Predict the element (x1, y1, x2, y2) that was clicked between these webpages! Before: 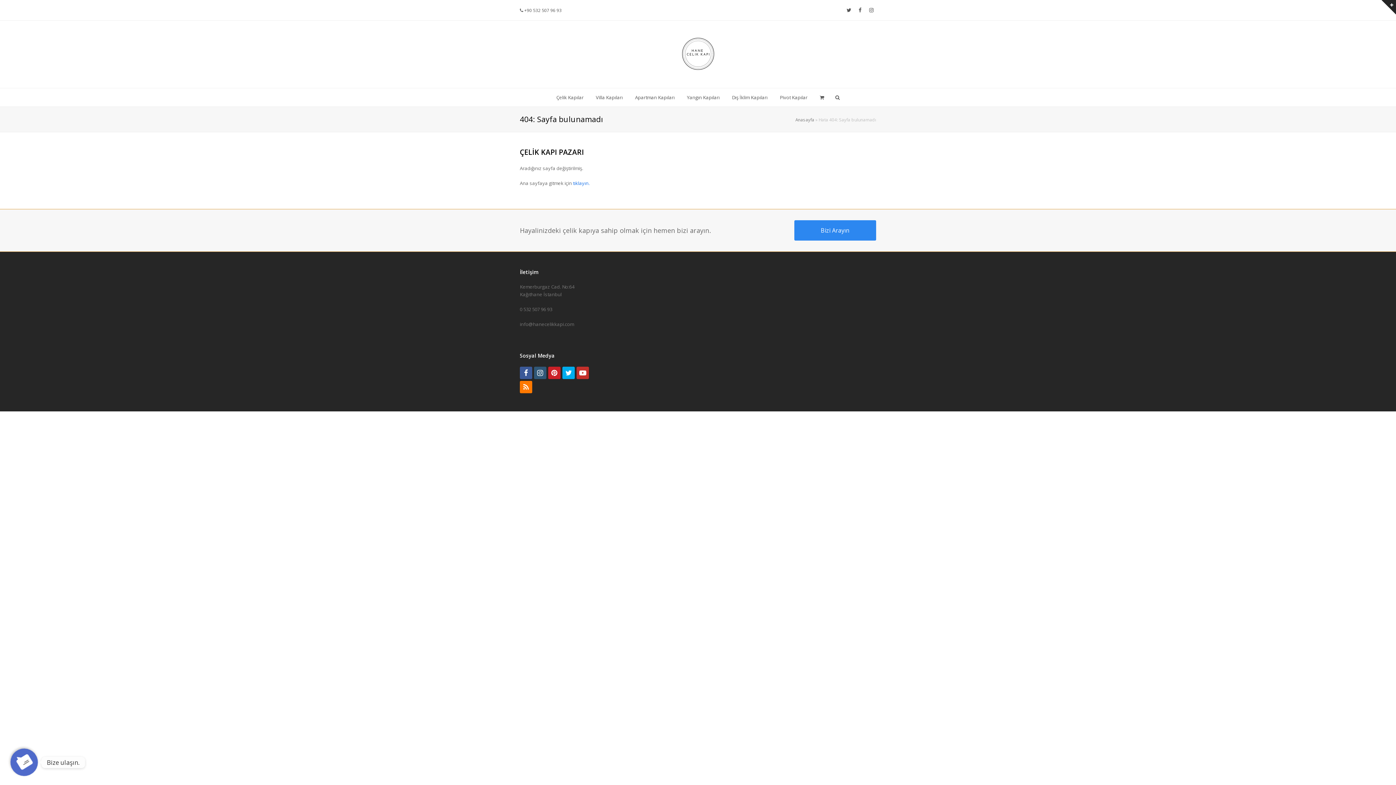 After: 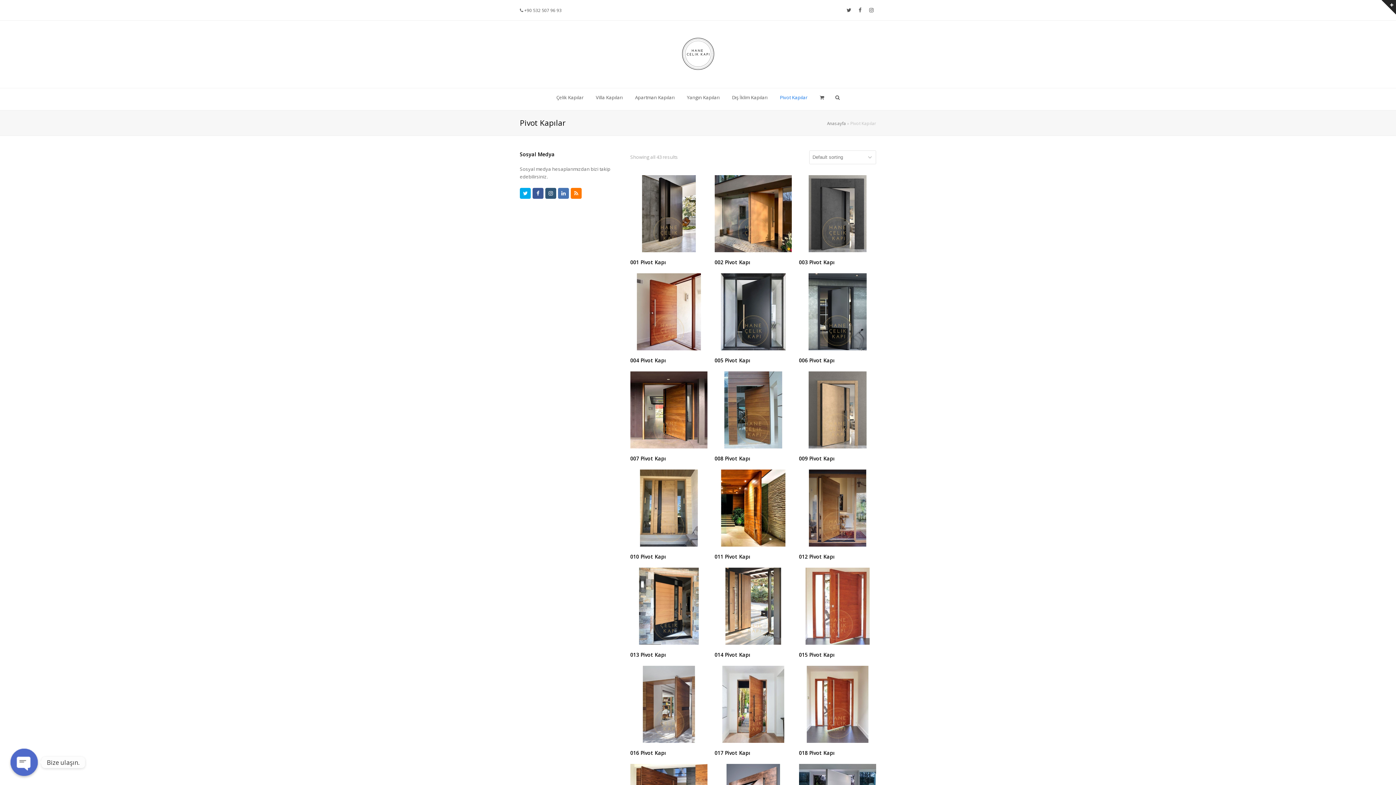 Action: label: Pivot Kapılar bbox: (774, 88, 813, 106)